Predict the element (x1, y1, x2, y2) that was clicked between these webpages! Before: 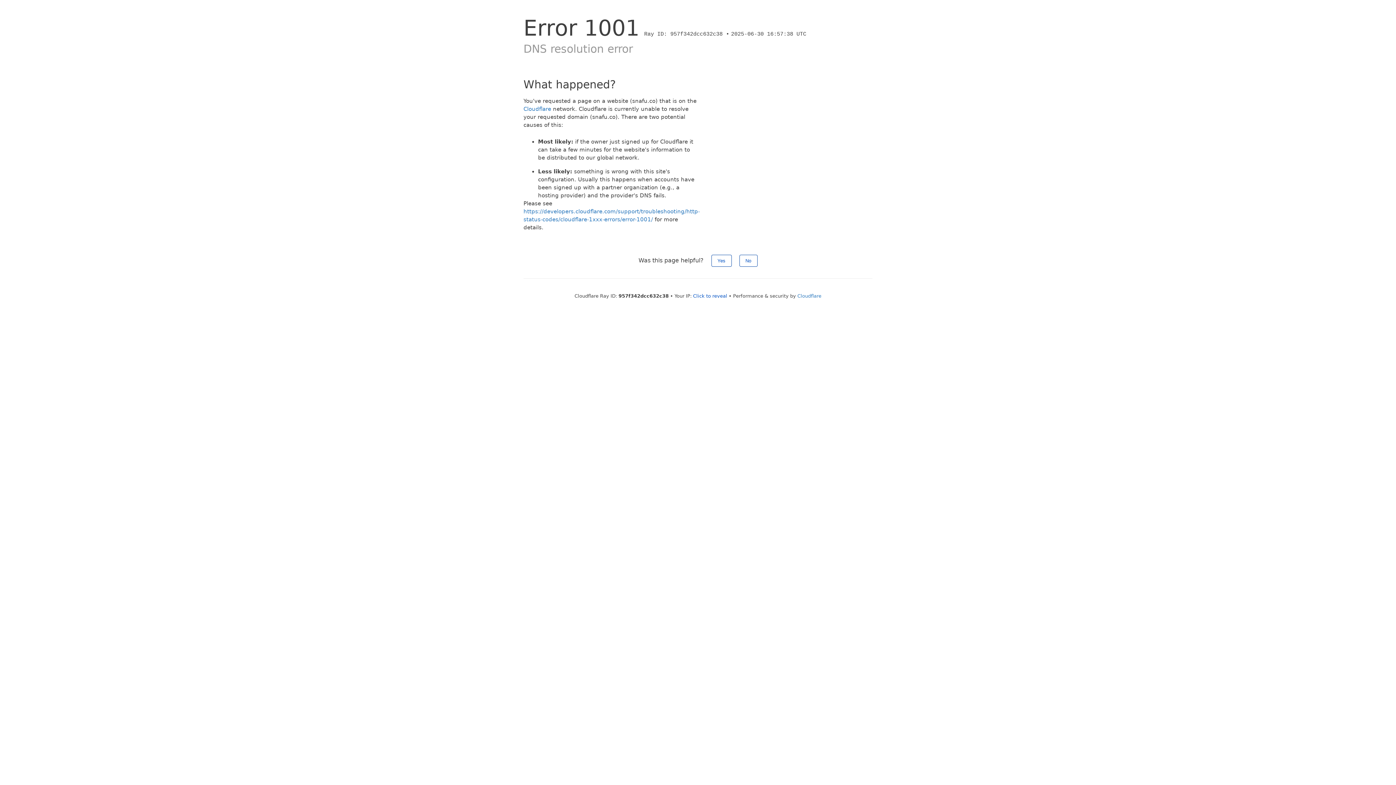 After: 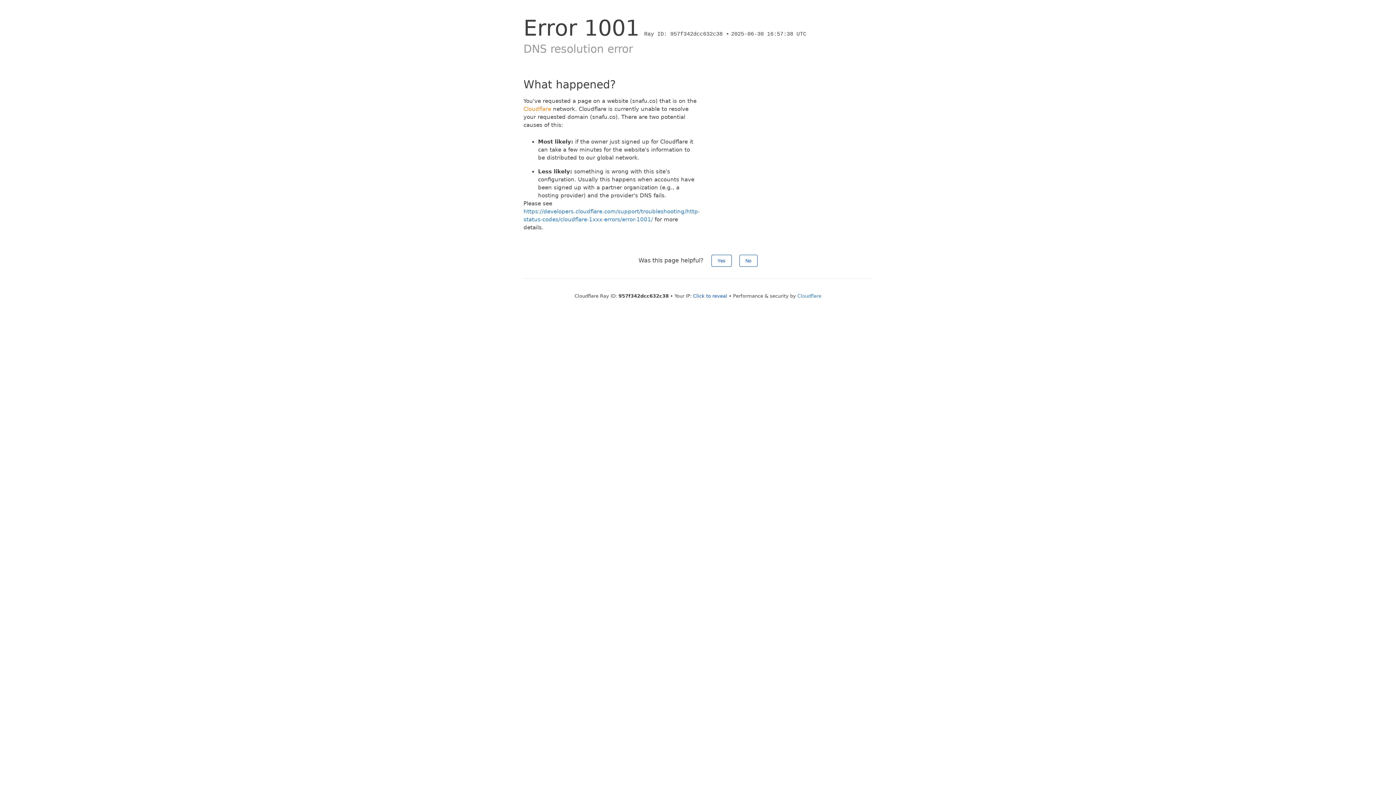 Action: label: Cloudflare bbox: (523, 105, 551, 112)